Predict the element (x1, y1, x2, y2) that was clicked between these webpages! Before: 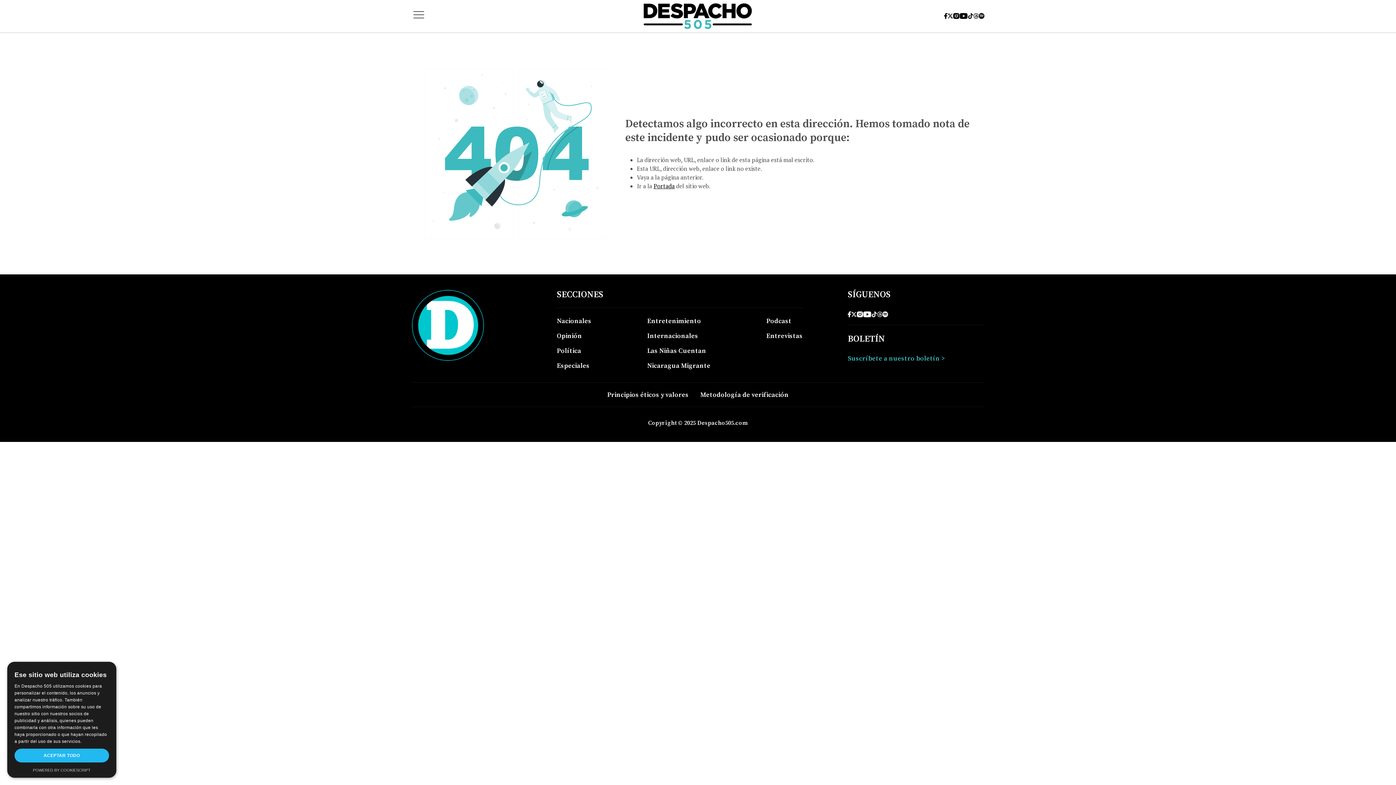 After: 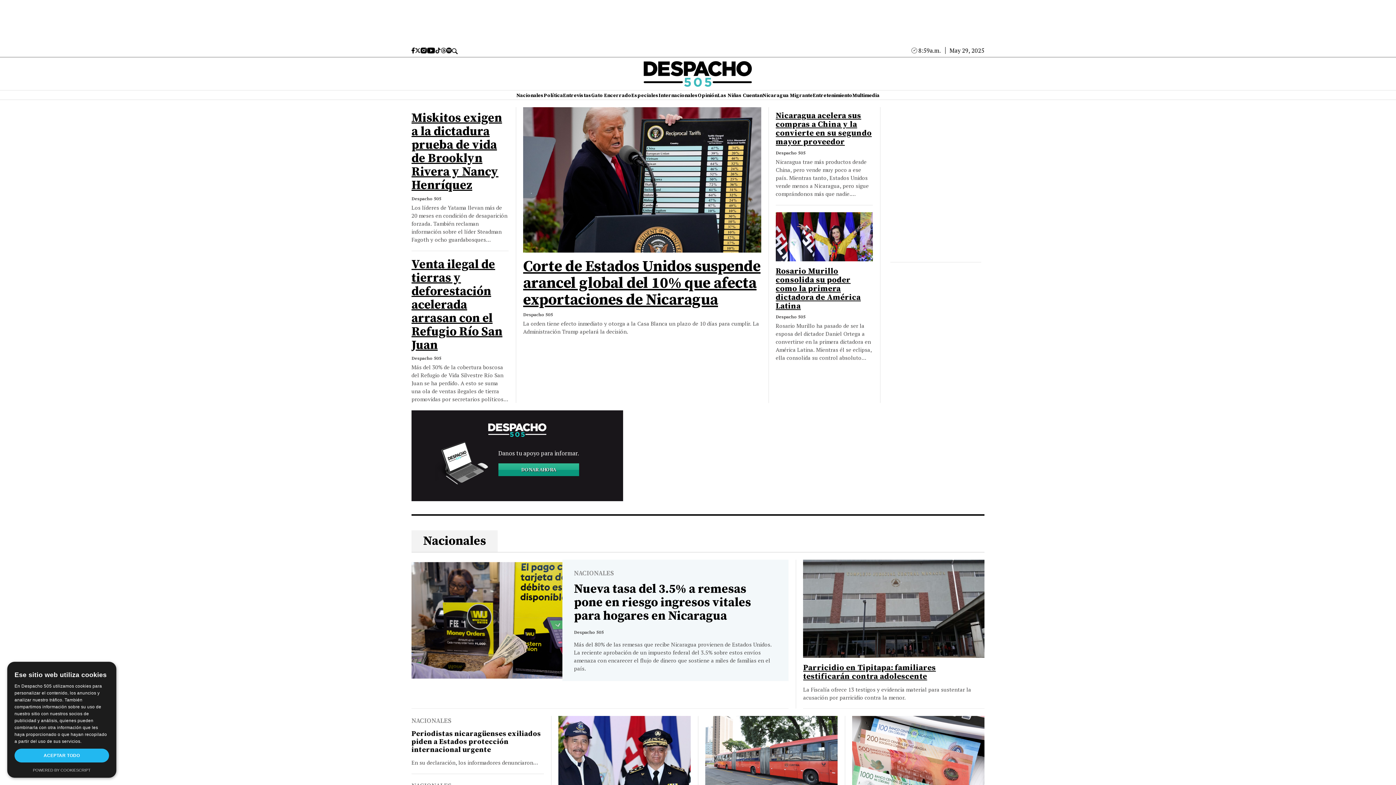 Action: bbox: (411, 320, 484, 328)